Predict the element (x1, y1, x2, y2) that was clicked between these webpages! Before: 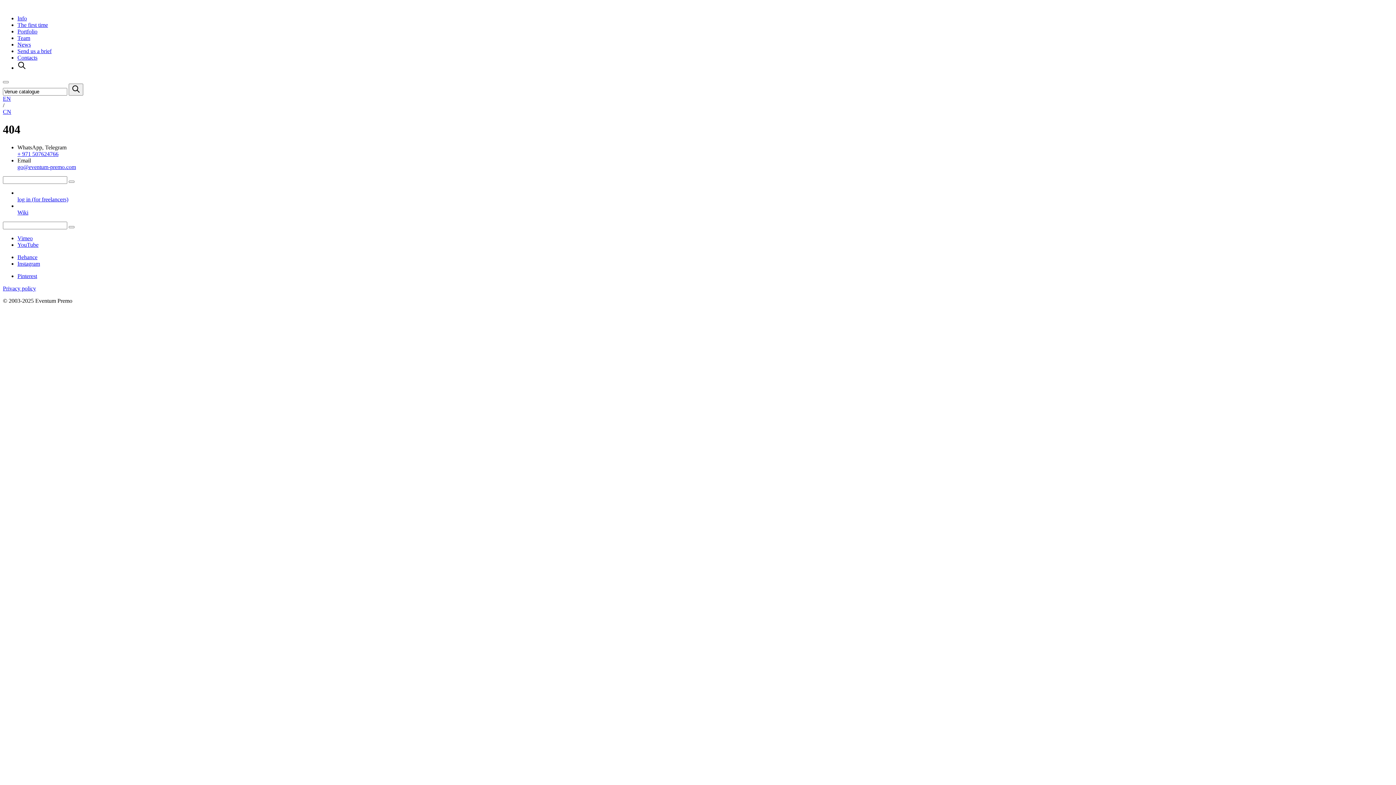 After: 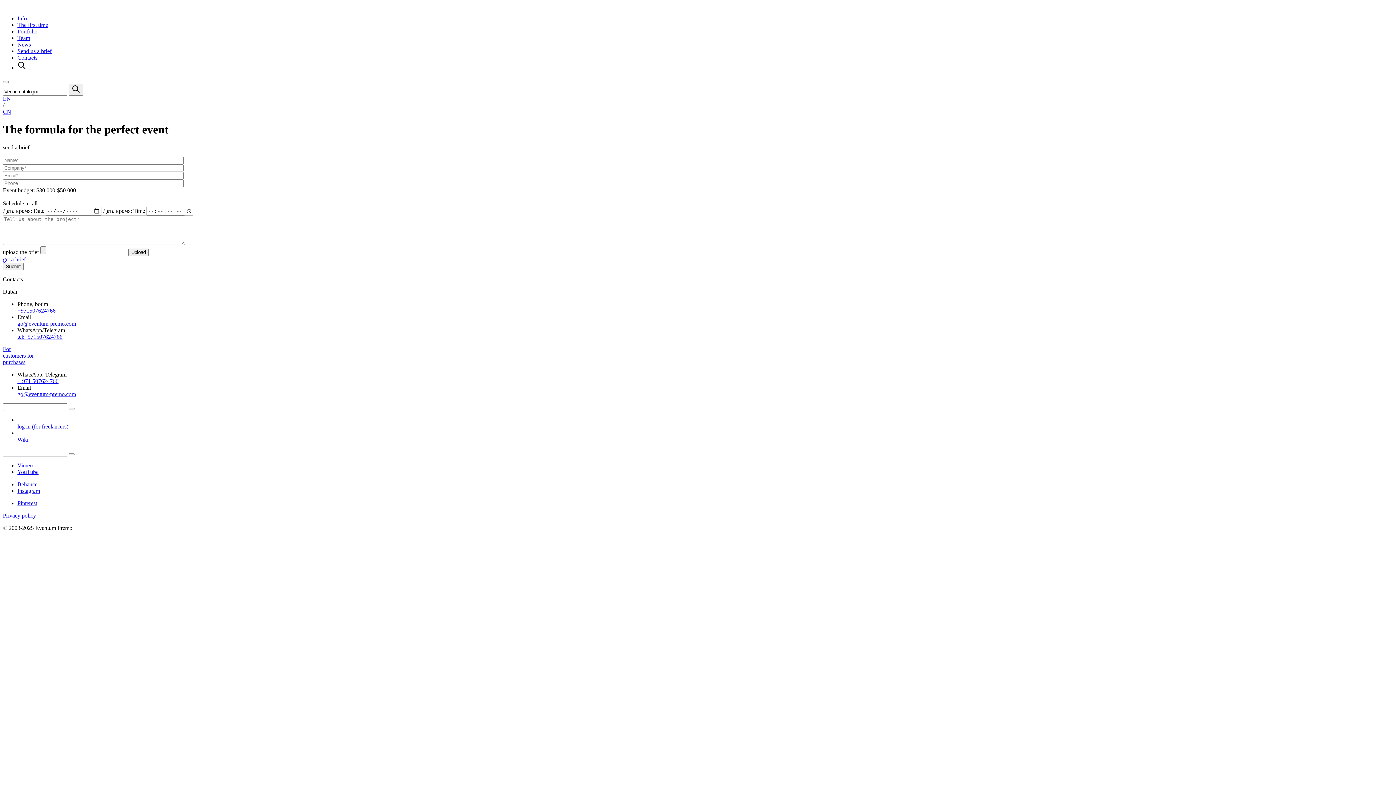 Action: label: Send us a brief bbox: (17, 48, 51, 54)